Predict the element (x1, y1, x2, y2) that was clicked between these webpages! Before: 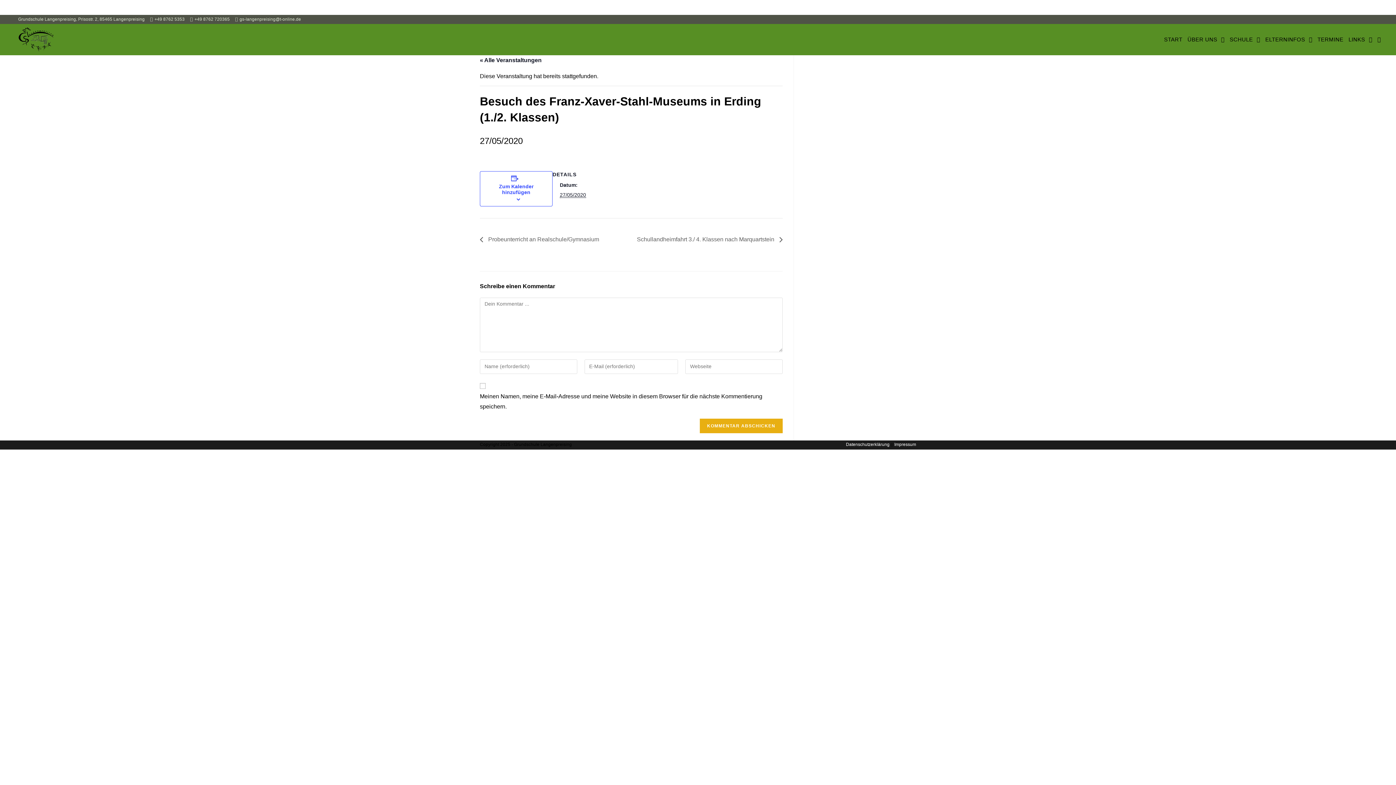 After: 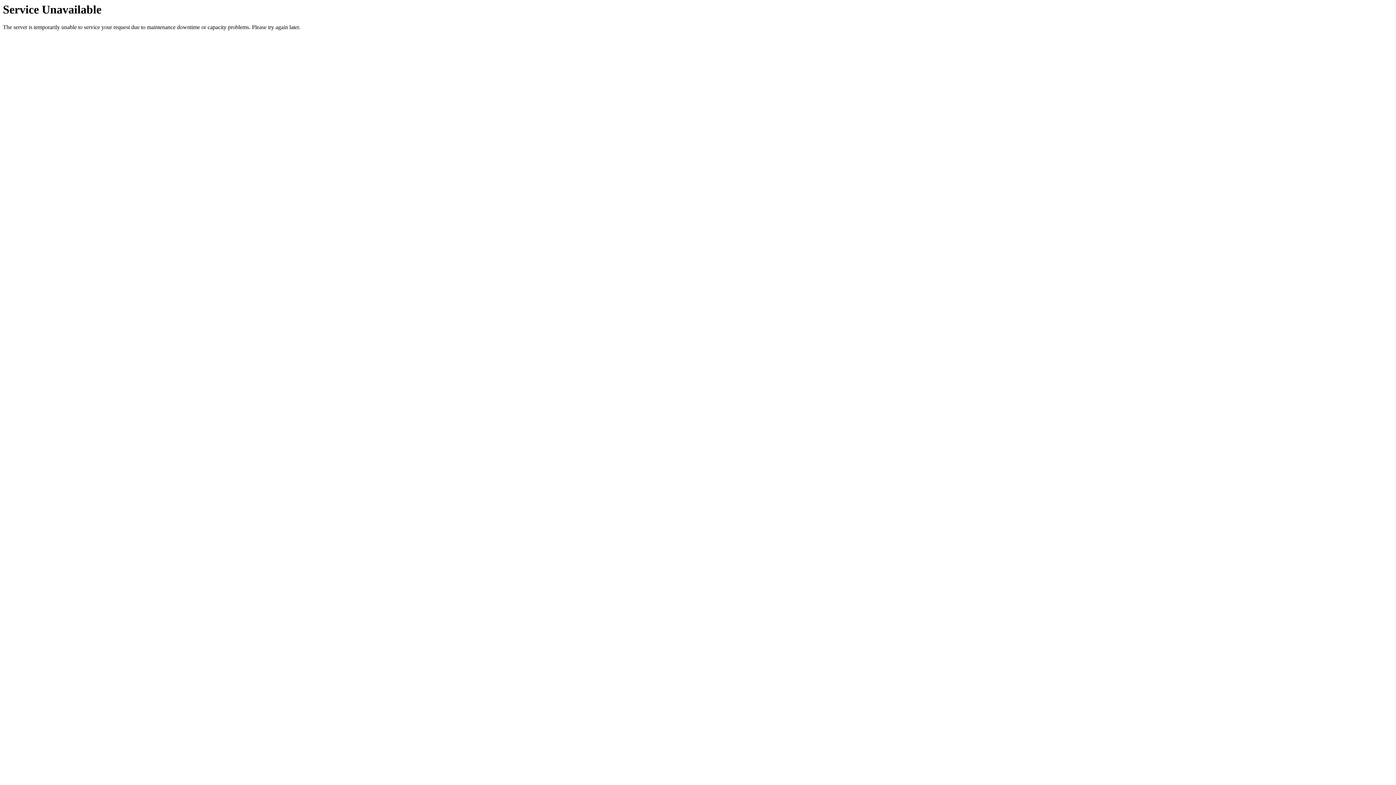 Action: bbox: (18, 35, 54, 42)